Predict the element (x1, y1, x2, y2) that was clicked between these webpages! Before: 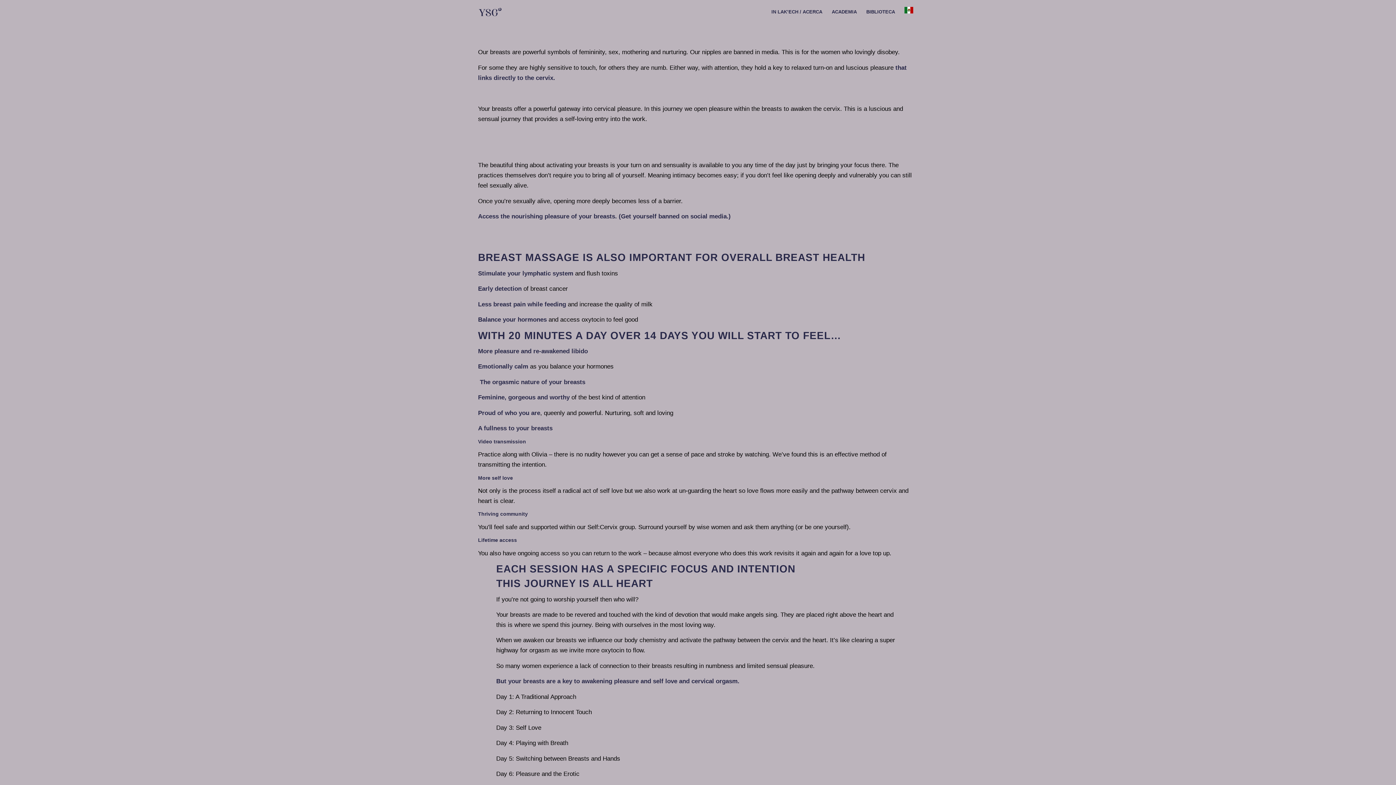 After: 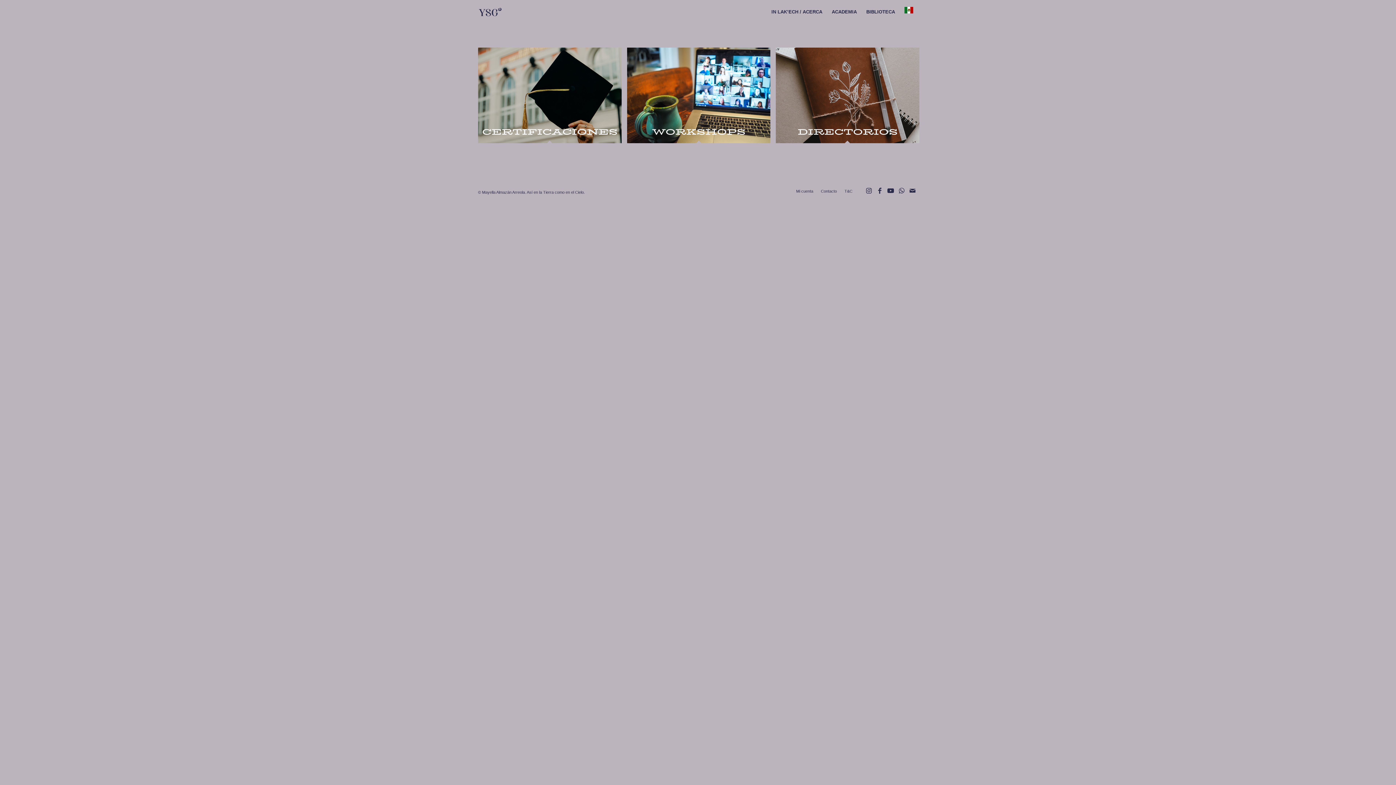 Action: bbox: (827, 0, 861, 24) label: ACADEMIA